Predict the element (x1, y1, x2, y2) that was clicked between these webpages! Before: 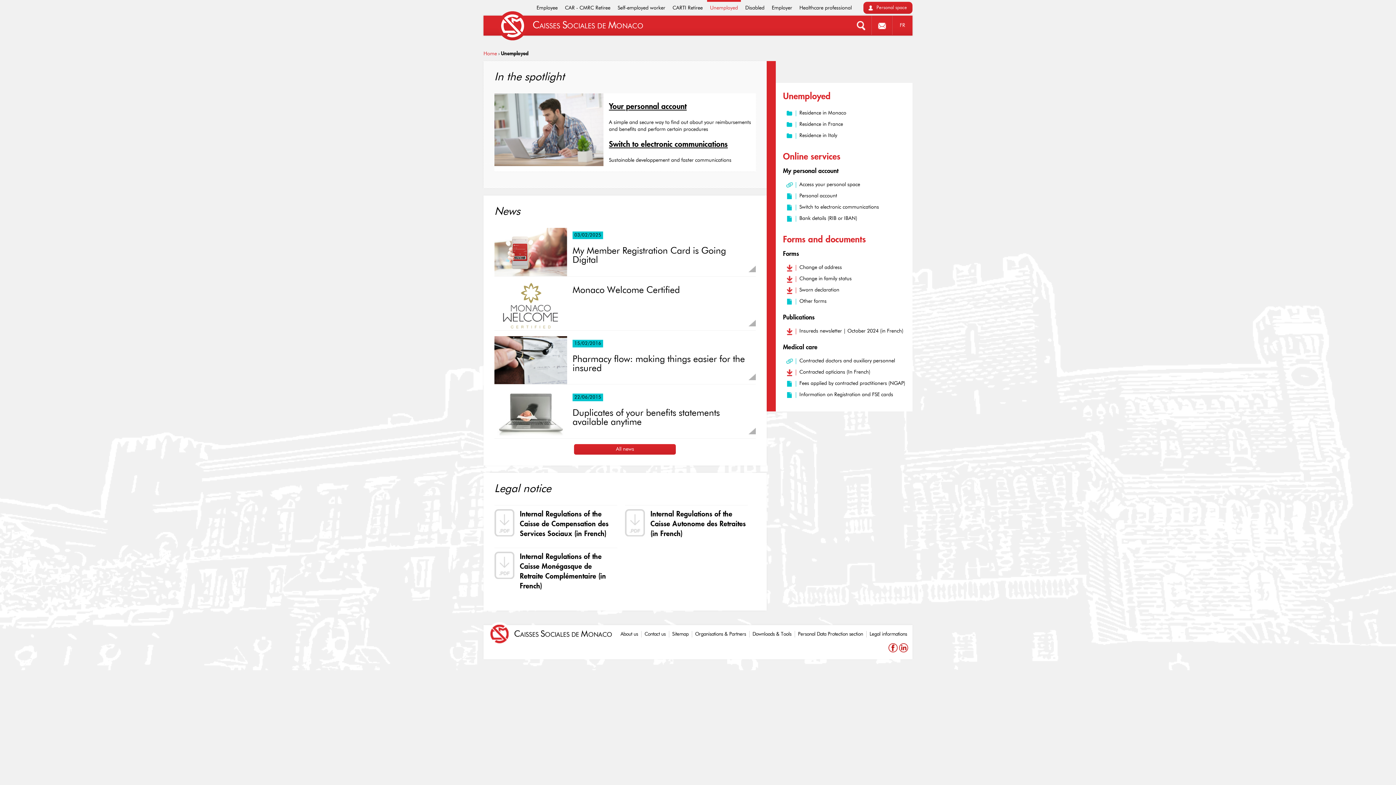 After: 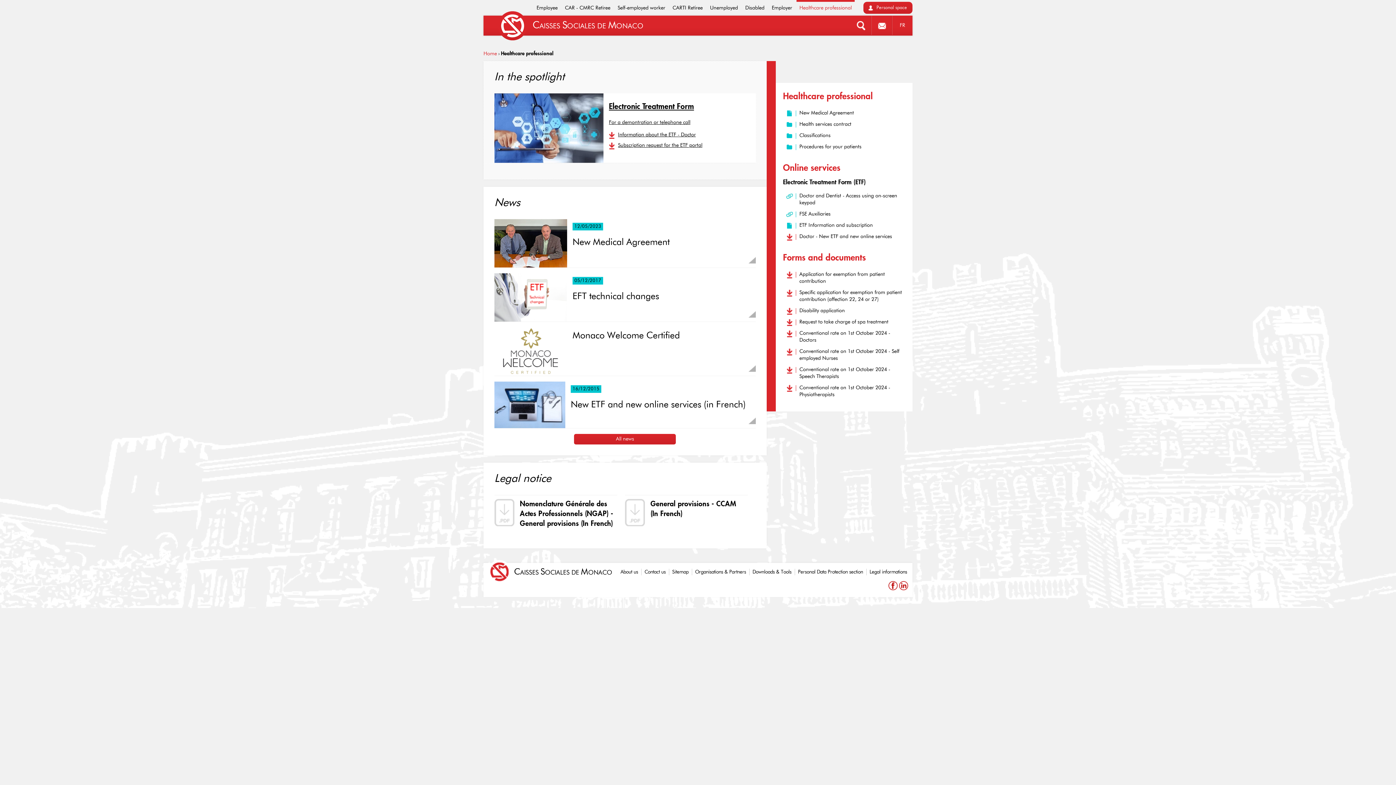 Action: label: Healthcare professional bbox: (796, 0, 854, 13)